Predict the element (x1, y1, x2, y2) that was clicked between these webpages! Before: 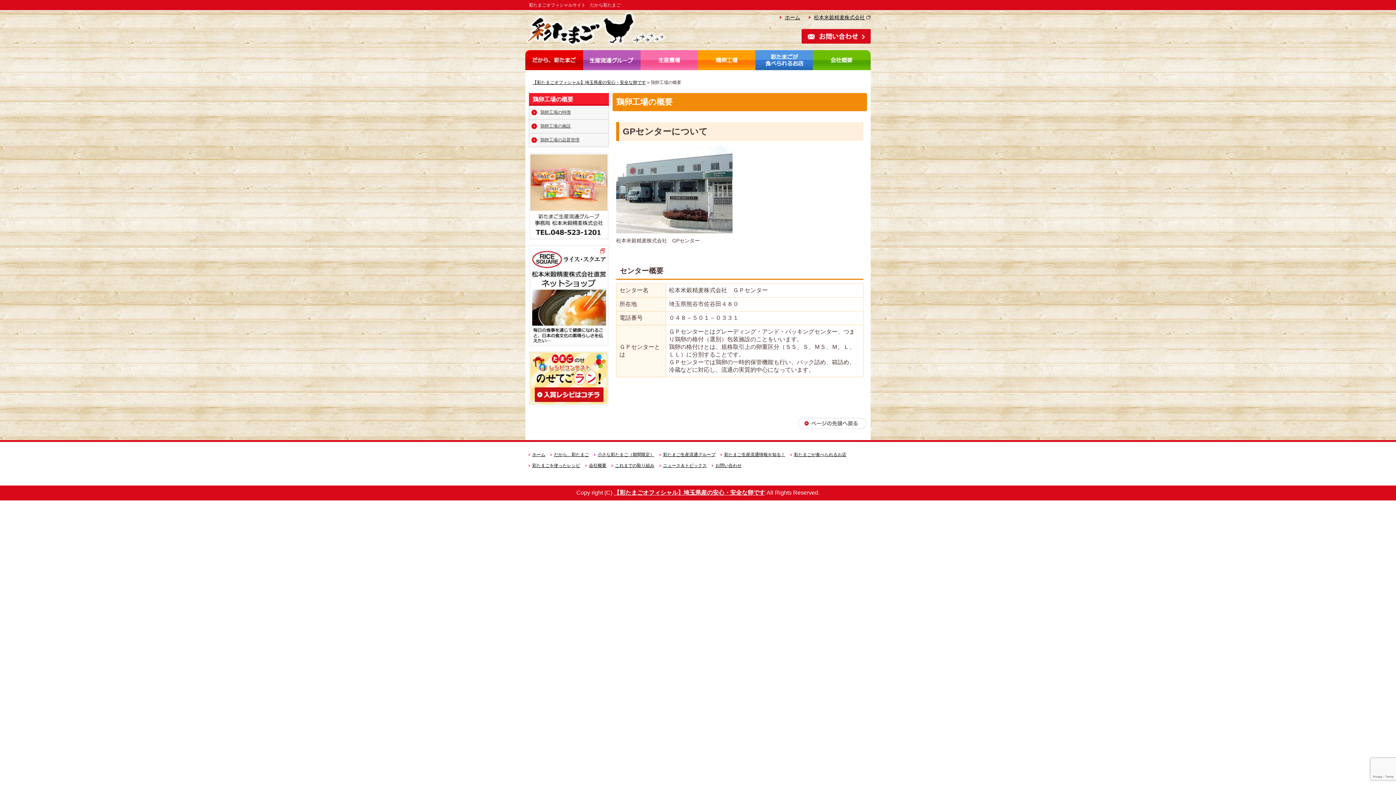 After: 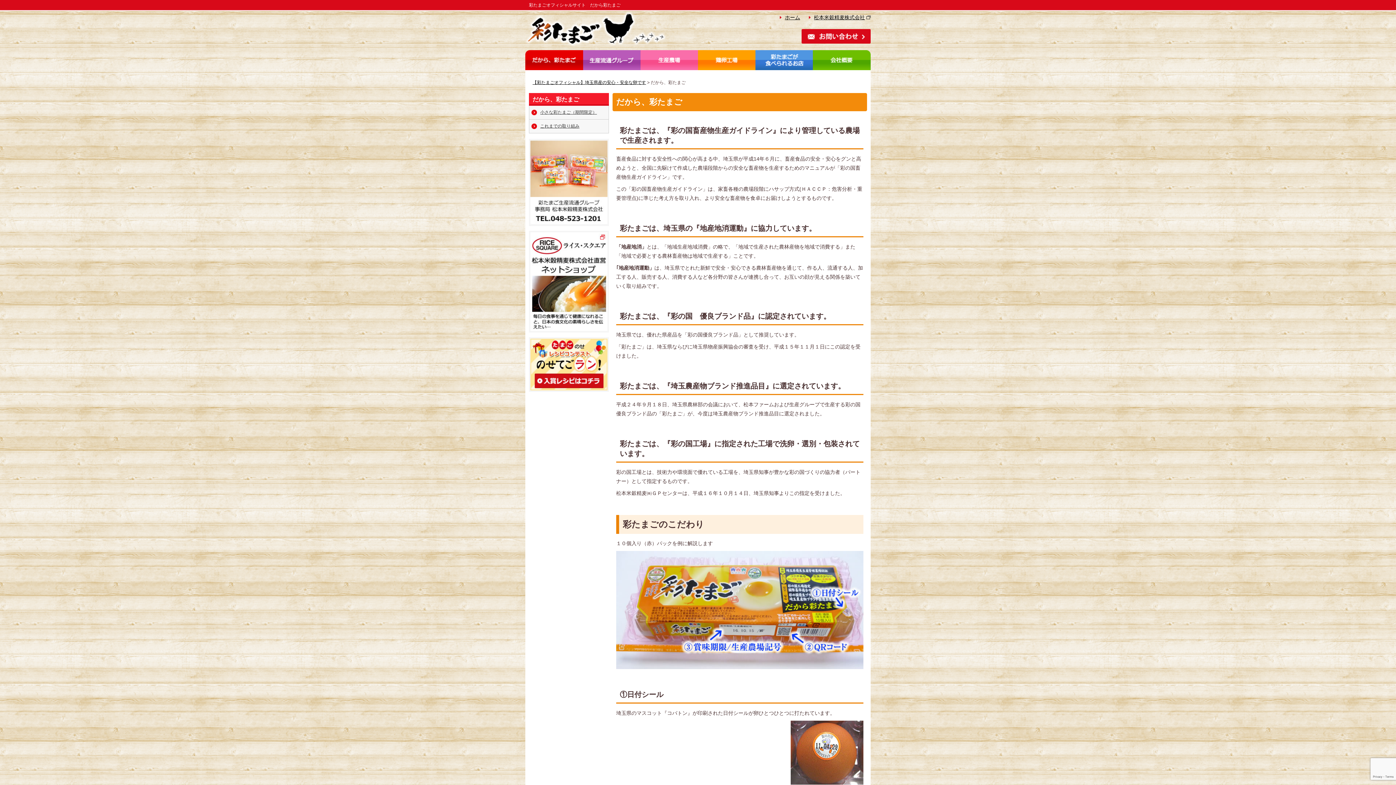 Action: label: だから、彩たまご bbox: (554, 452, 589, 457)